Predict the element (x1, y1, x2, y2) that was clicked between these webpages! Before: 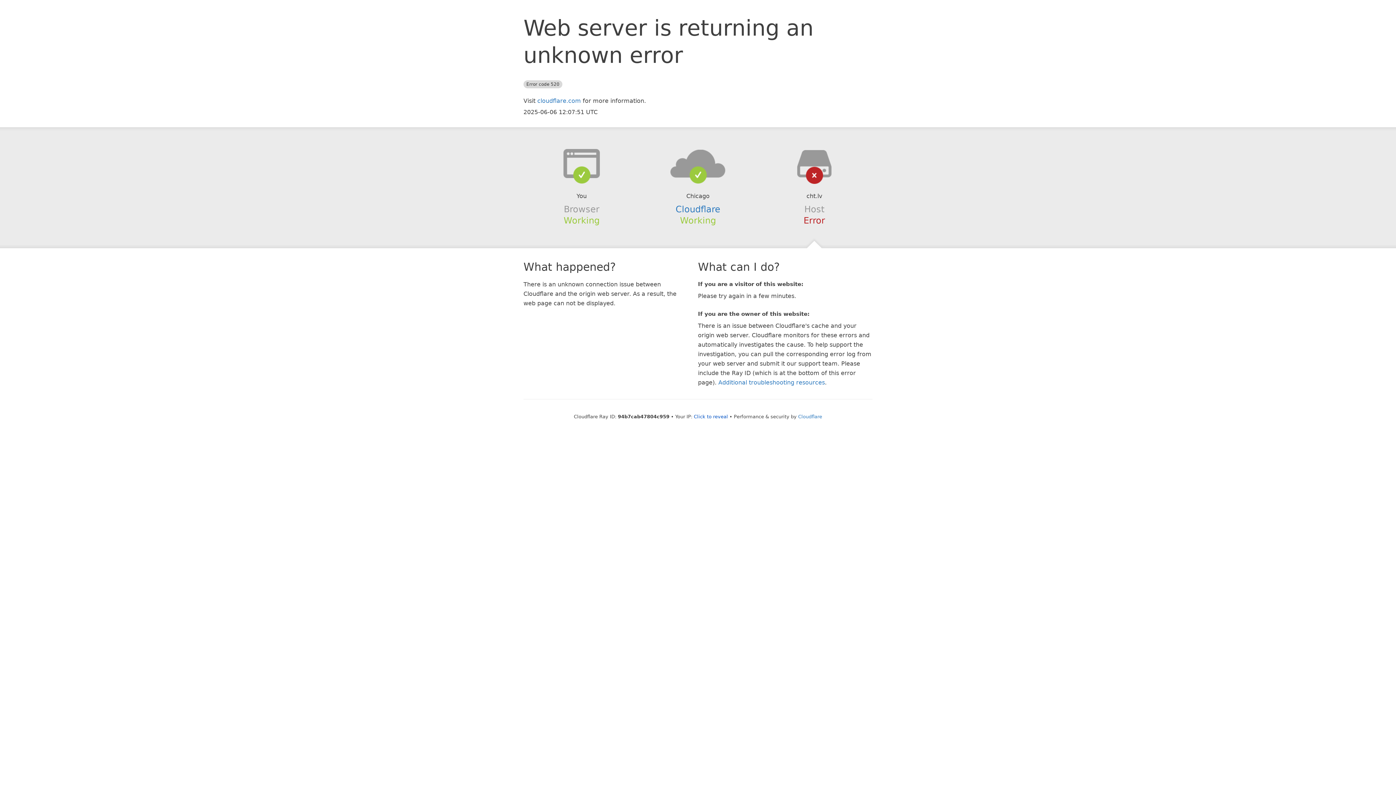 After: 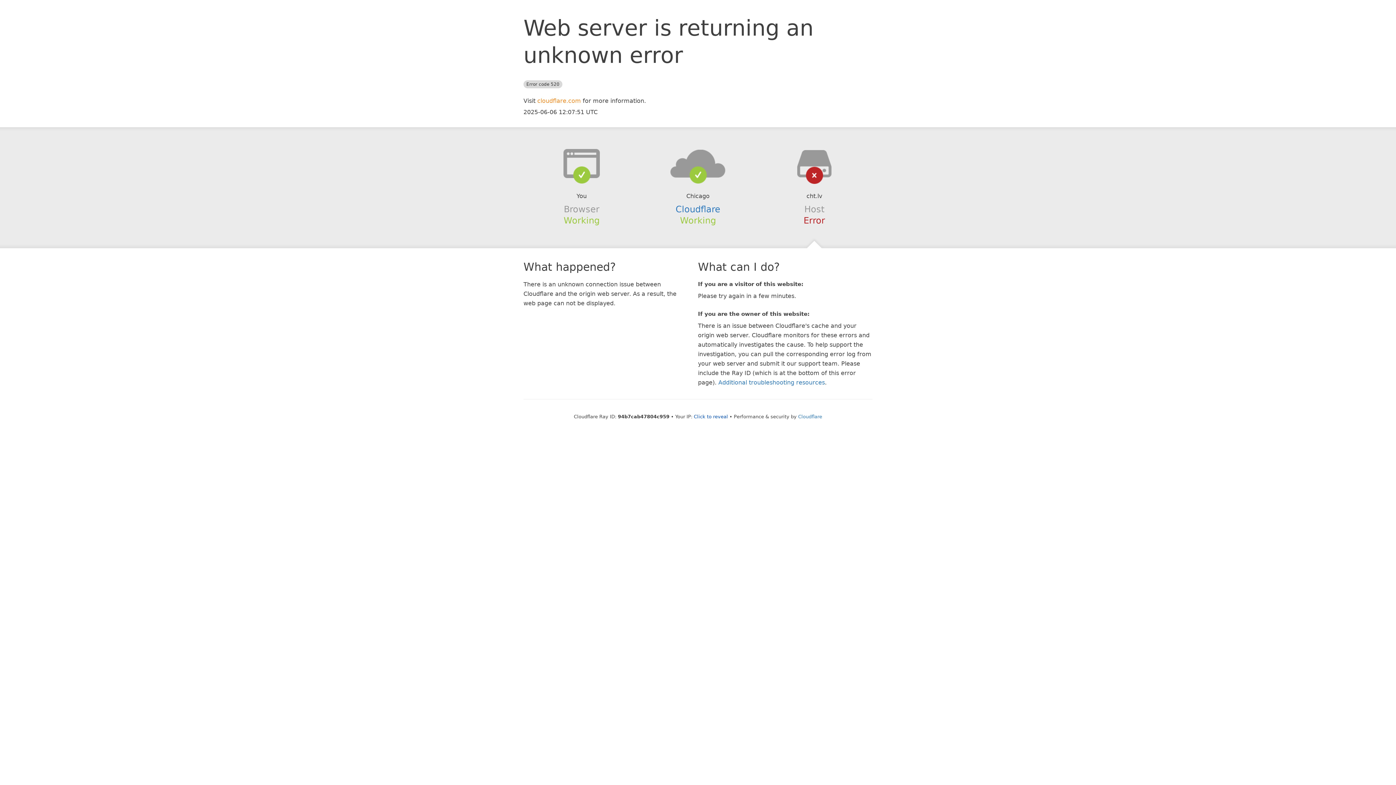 Action: label: cloudflare.com bbox: (537, 97, 581, 104)